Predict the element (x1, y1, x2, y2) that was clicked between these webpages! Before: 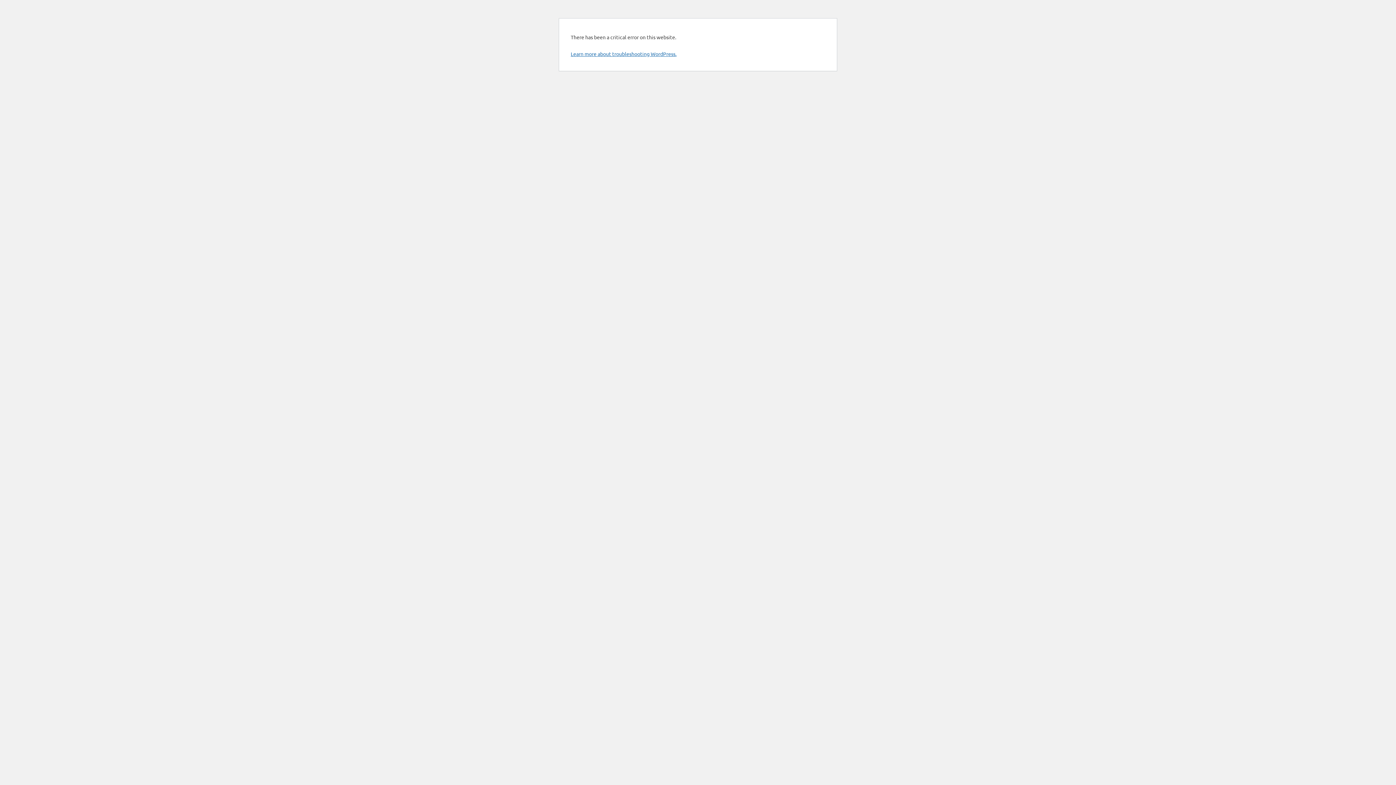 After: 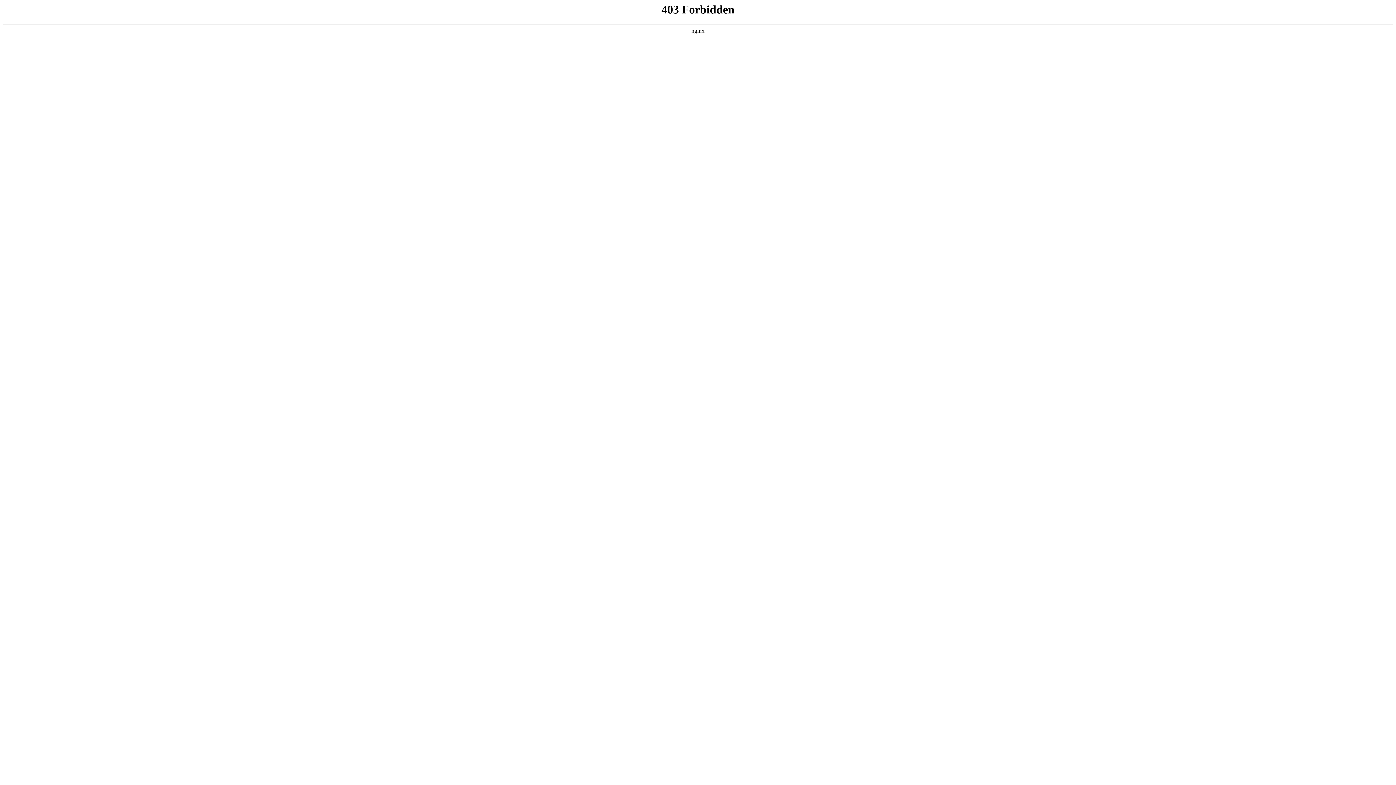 Action: label: Learn more about troubleshooting WordPress. bbox: (570, 50, 676, 57)